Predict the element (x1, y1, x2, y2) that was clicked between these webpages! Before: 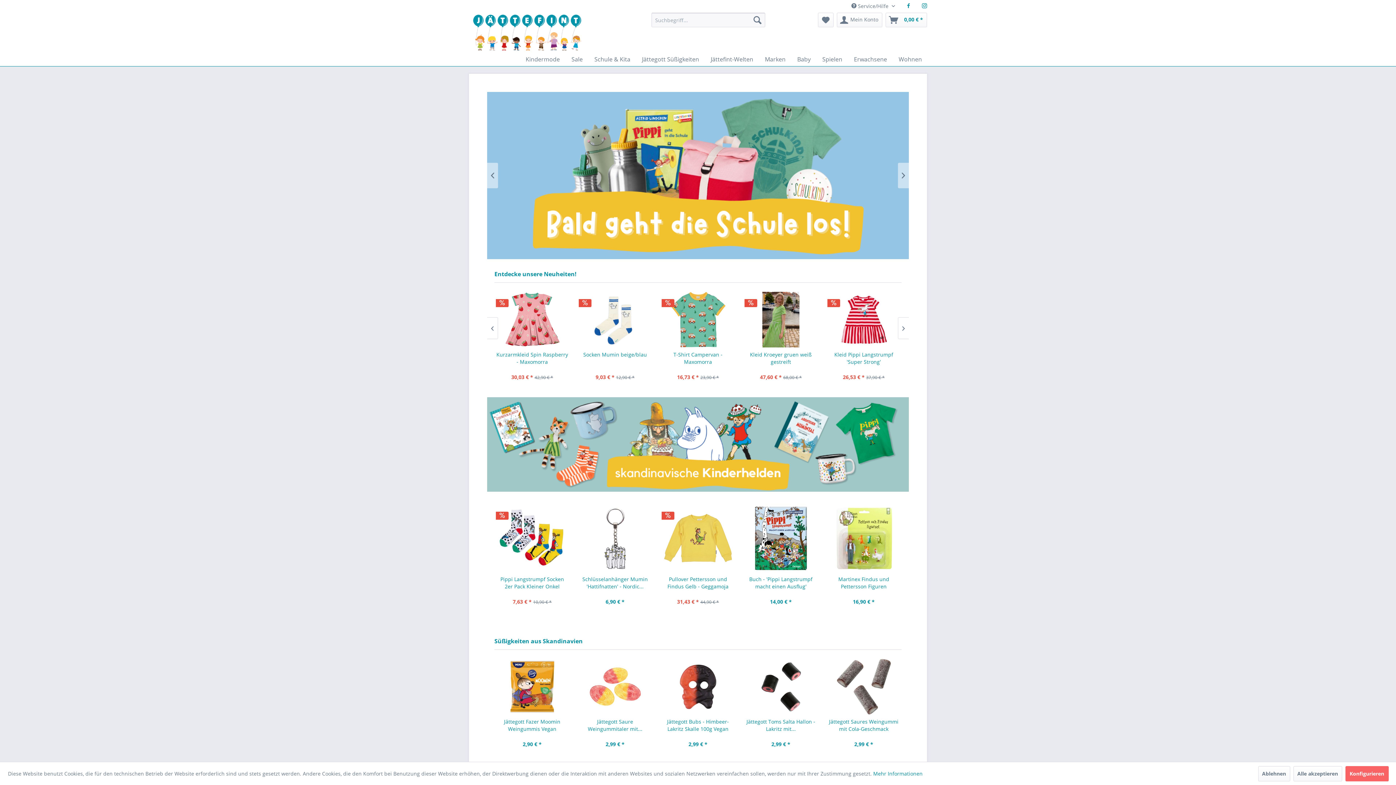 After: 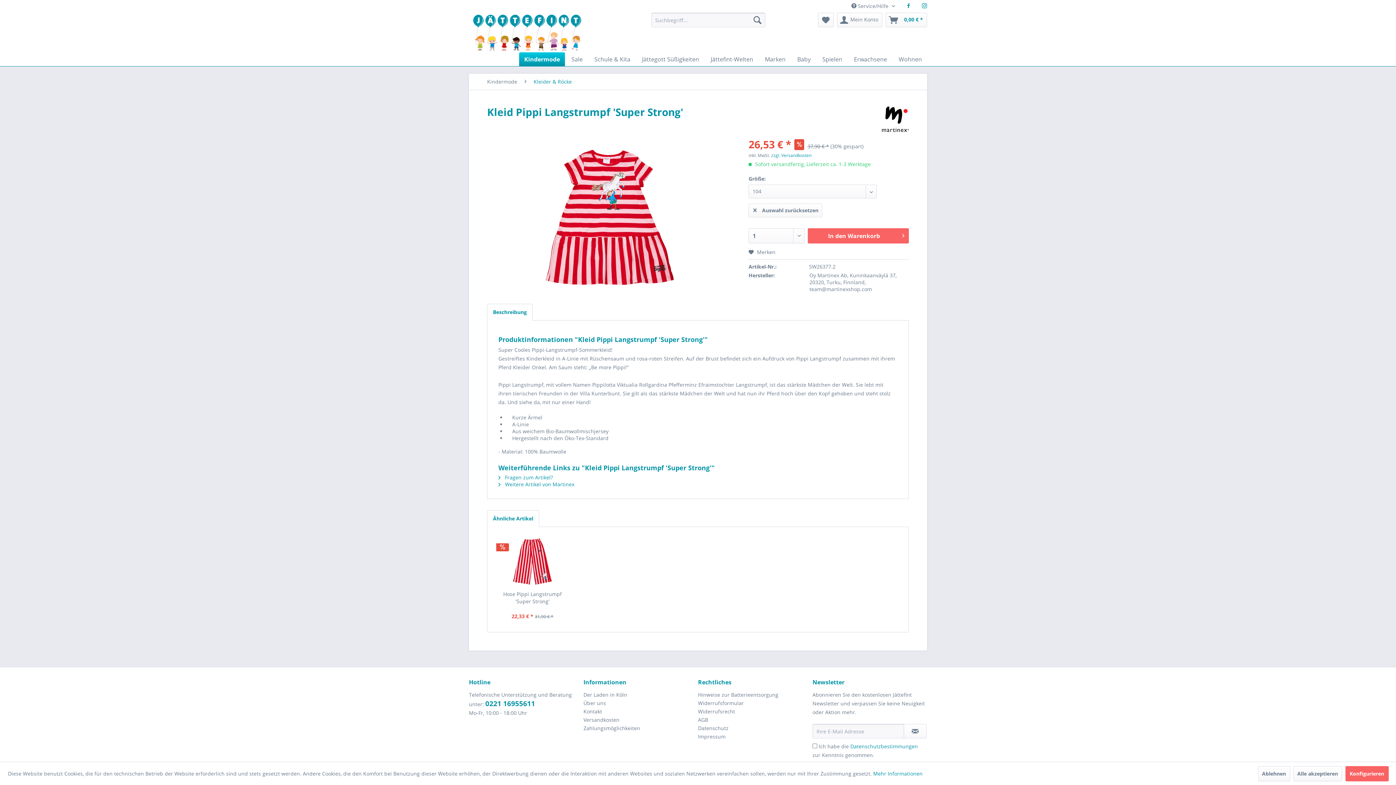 Action: bbox: (579, 292, 651, 347)